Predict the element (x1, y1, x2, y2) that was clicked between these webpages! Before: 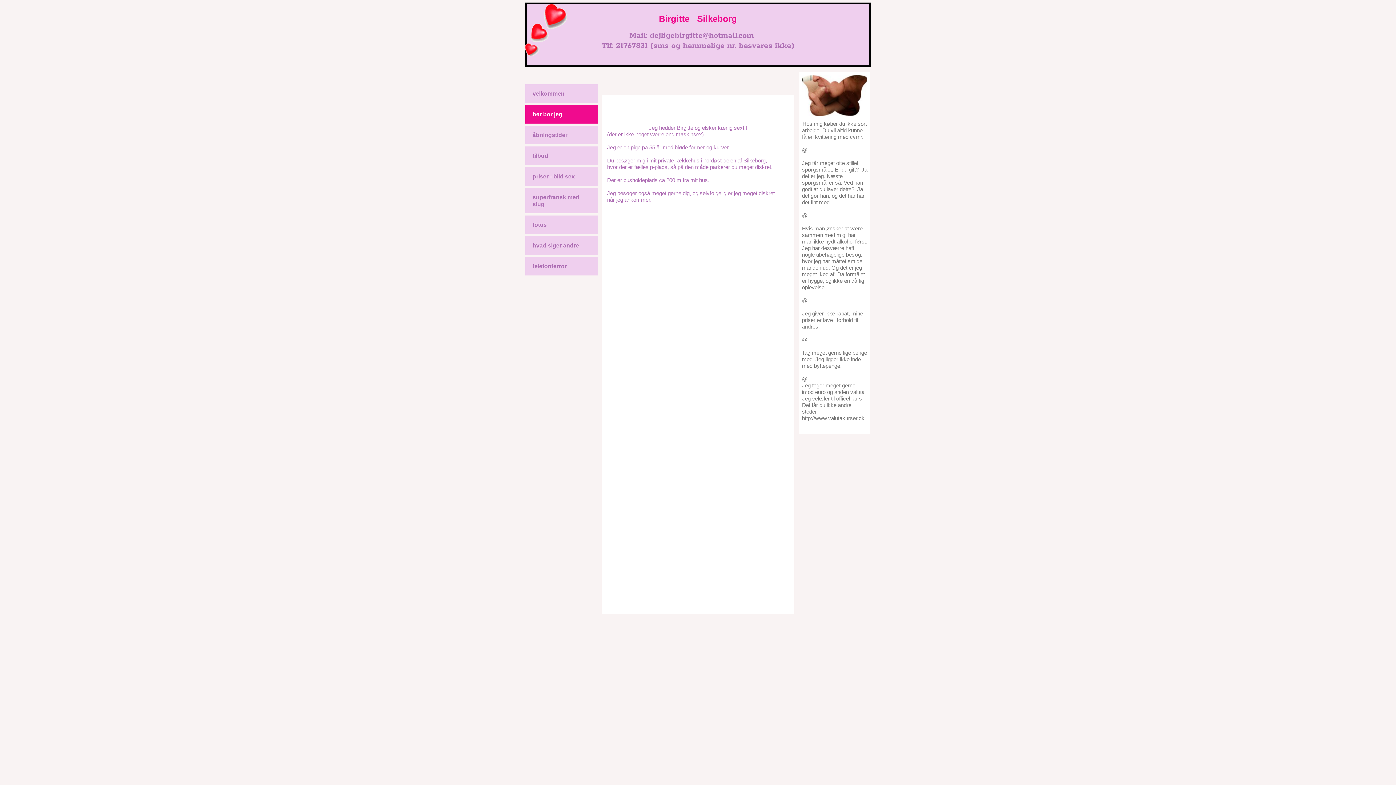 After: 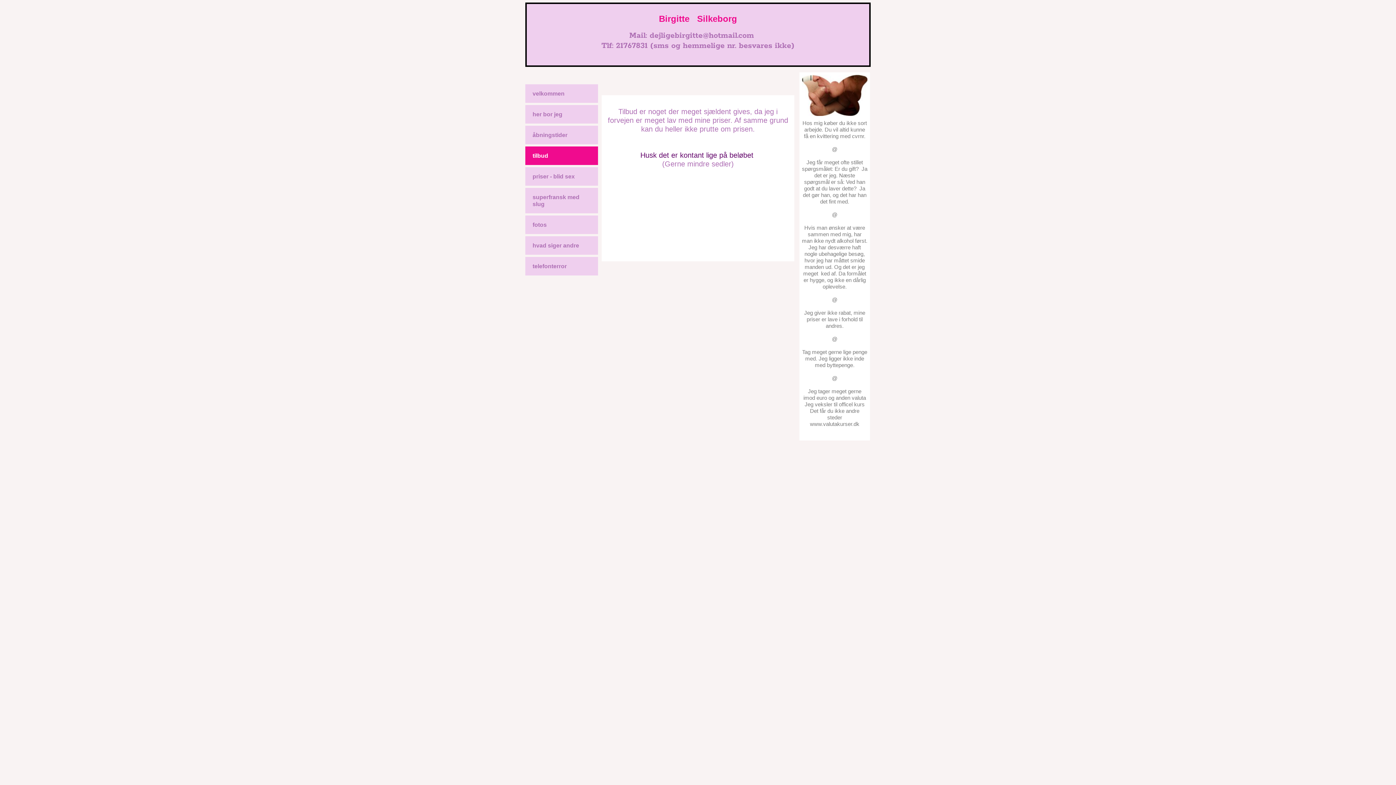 Action: label: tilbud bbox: (525, 146, 598, 165)